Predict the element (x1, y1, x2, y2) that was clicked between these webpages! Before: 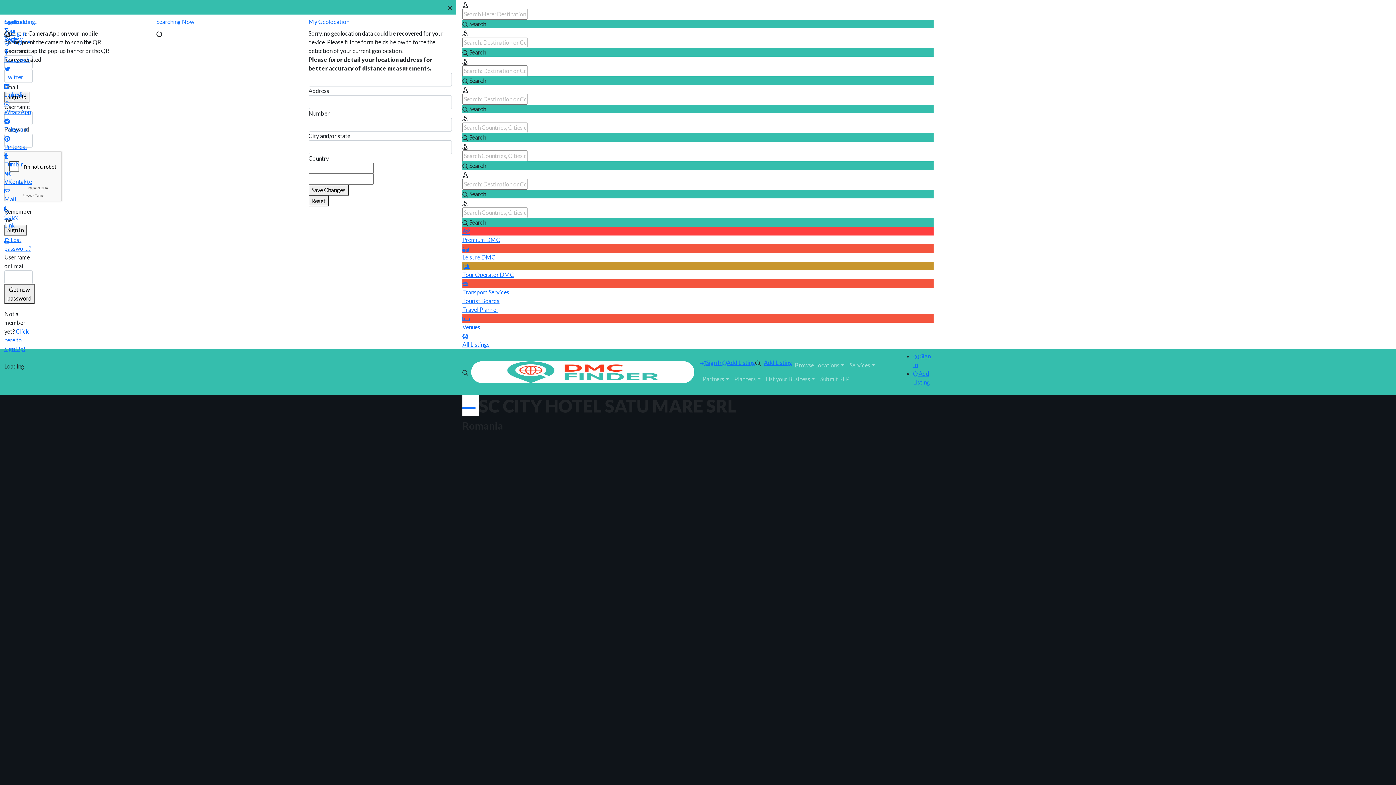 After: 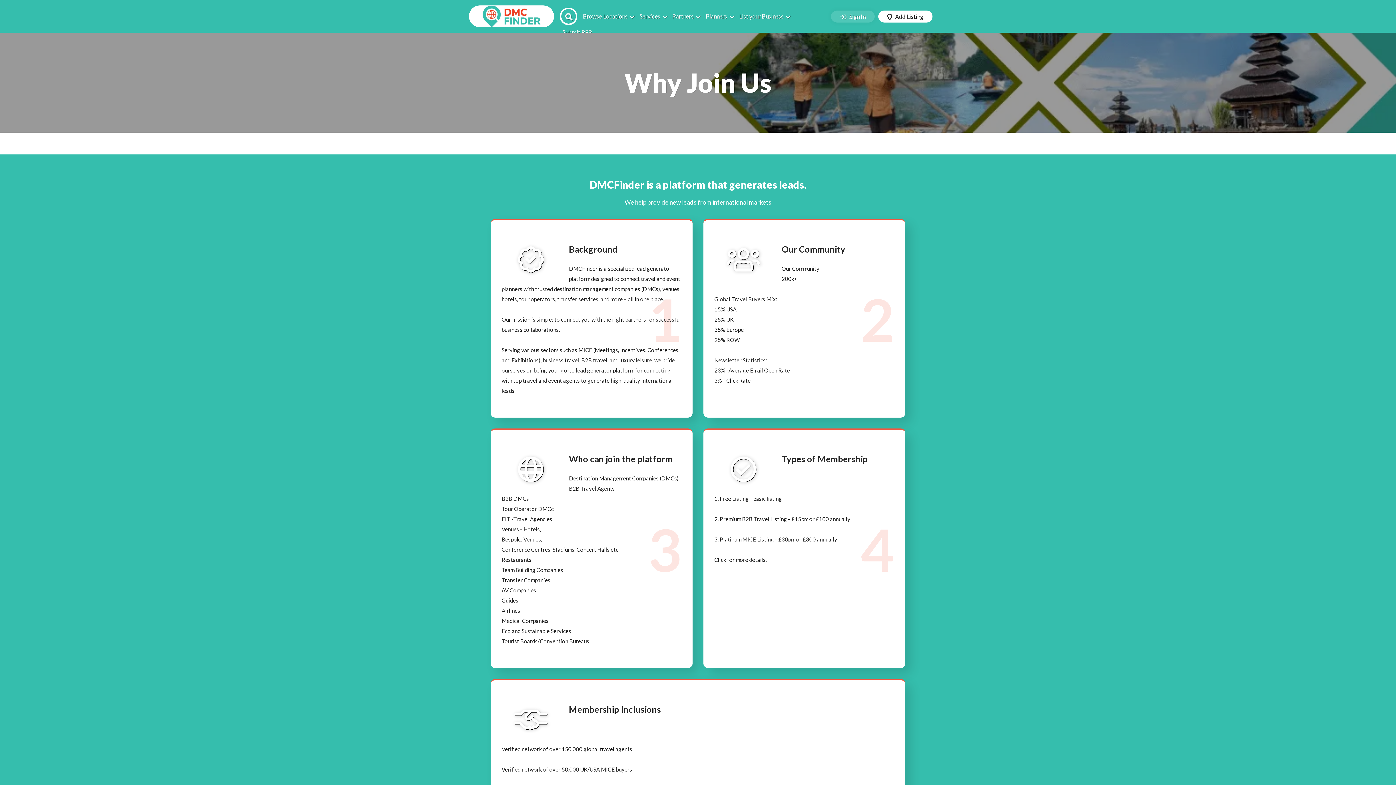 Action: label: List your Business bbox: (763, 372, 817, 386)